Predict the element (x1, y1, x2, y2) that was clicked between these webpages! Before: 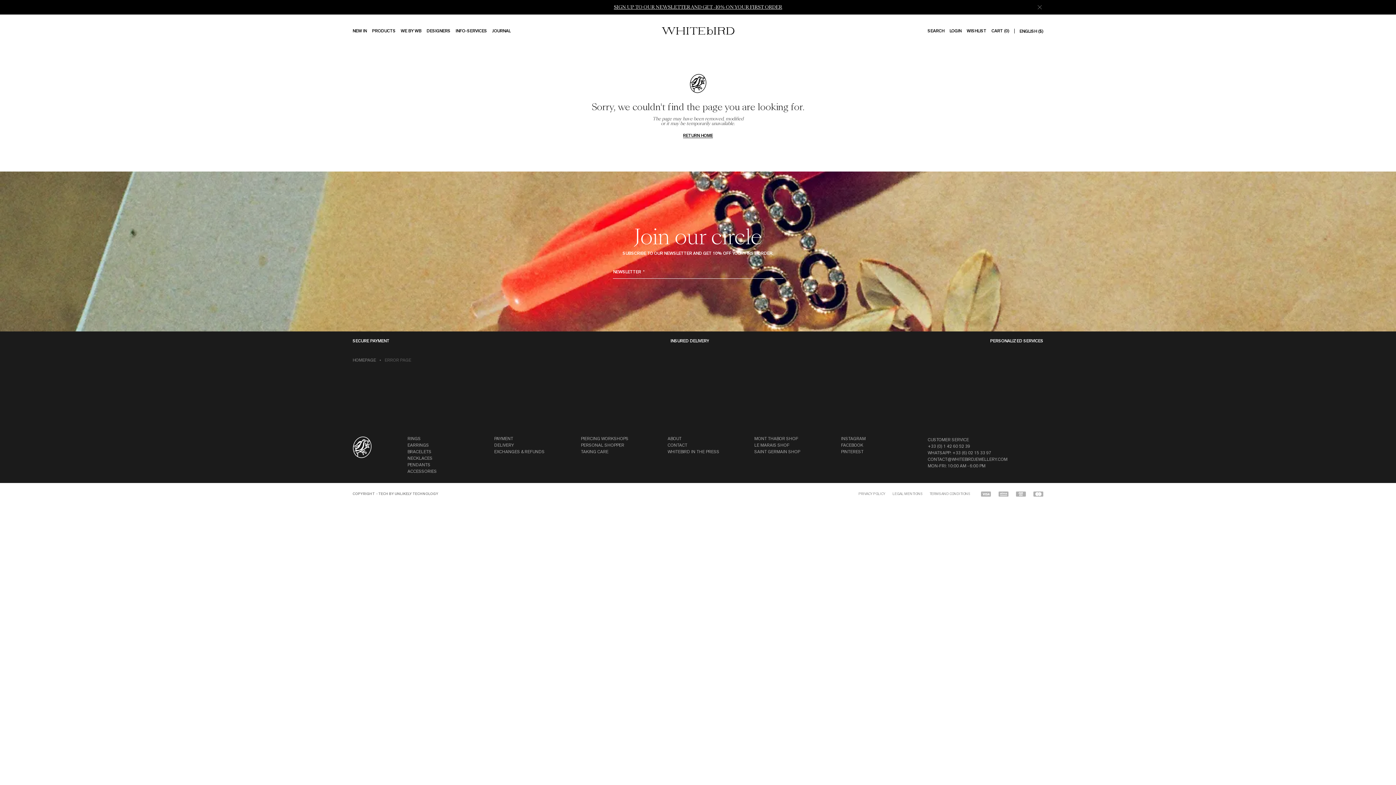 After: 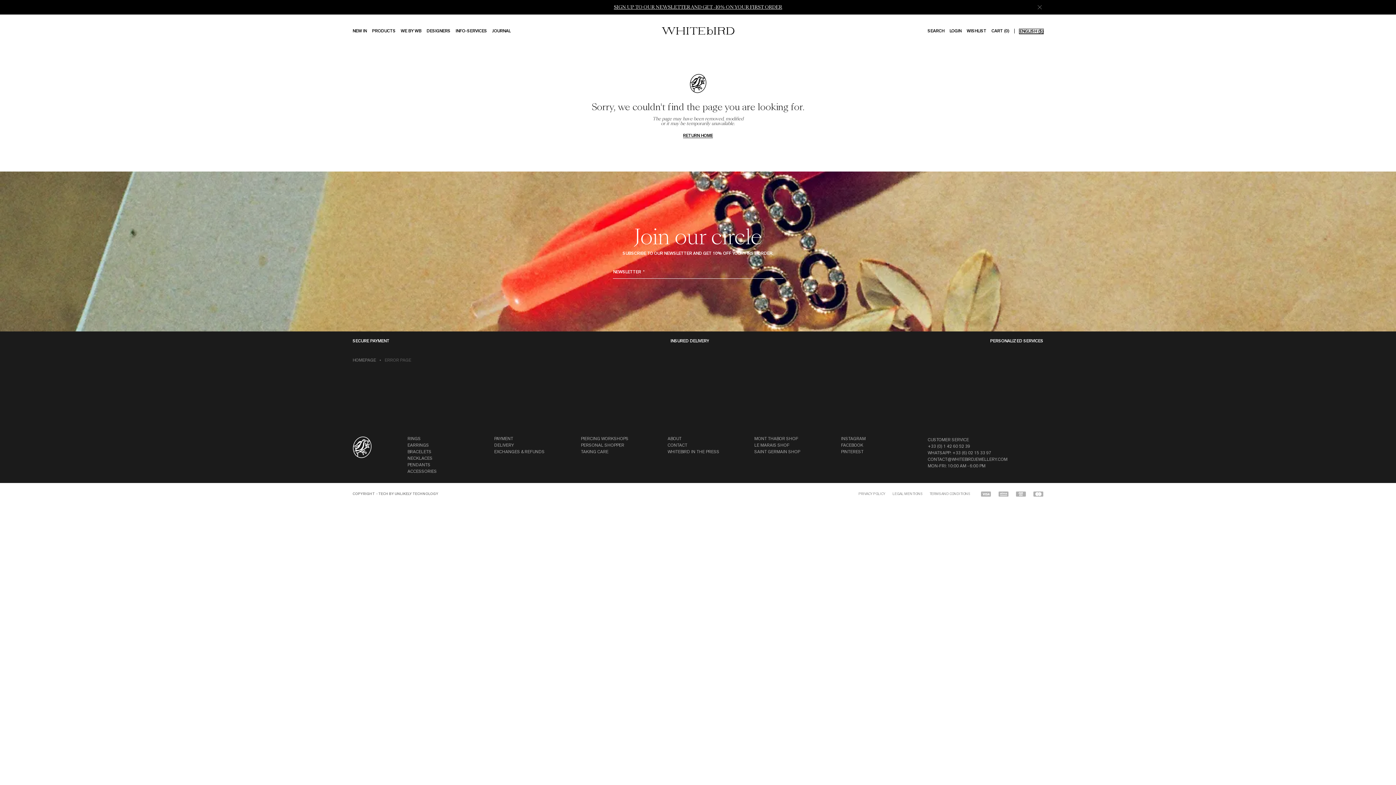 Action: bbox: (1019, 29, 1043, 33) label: ENGLISH ($)